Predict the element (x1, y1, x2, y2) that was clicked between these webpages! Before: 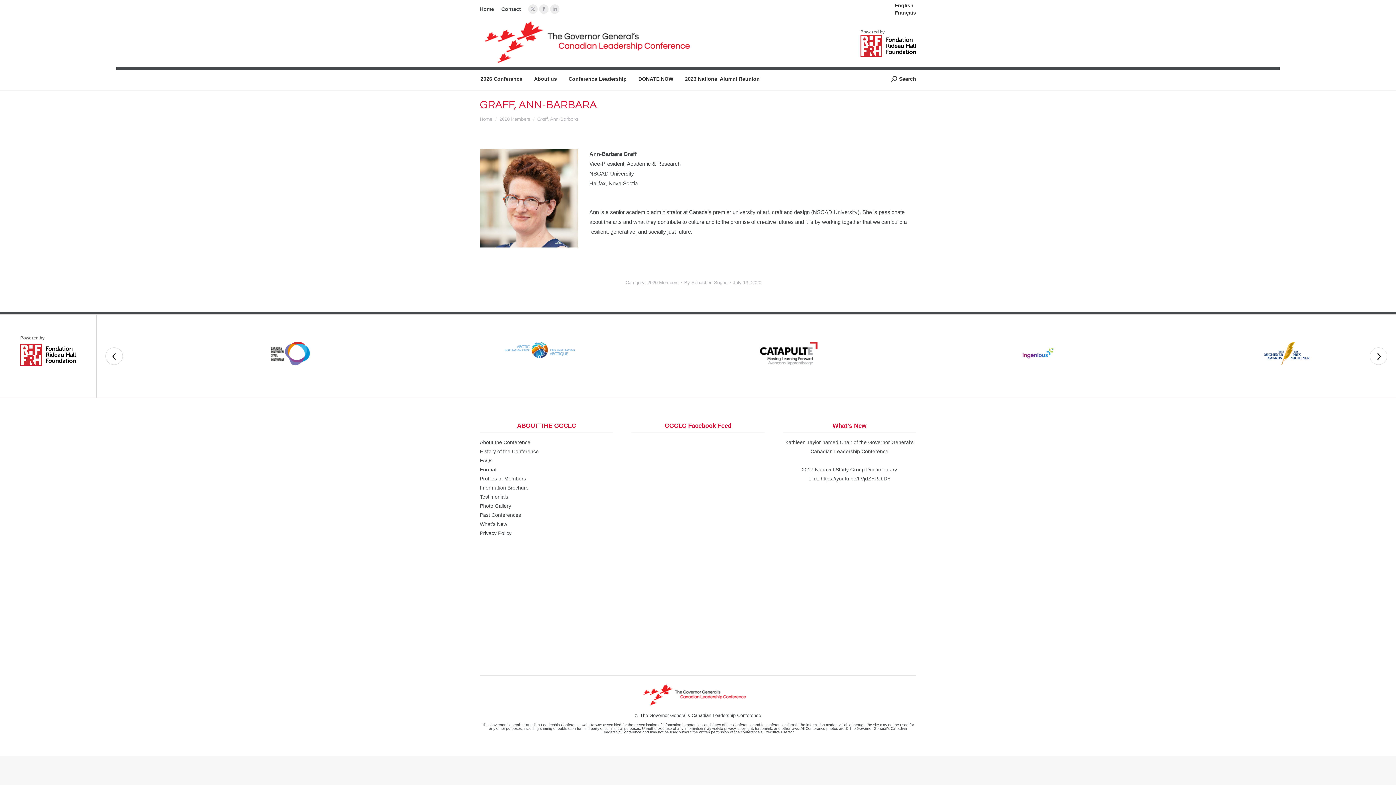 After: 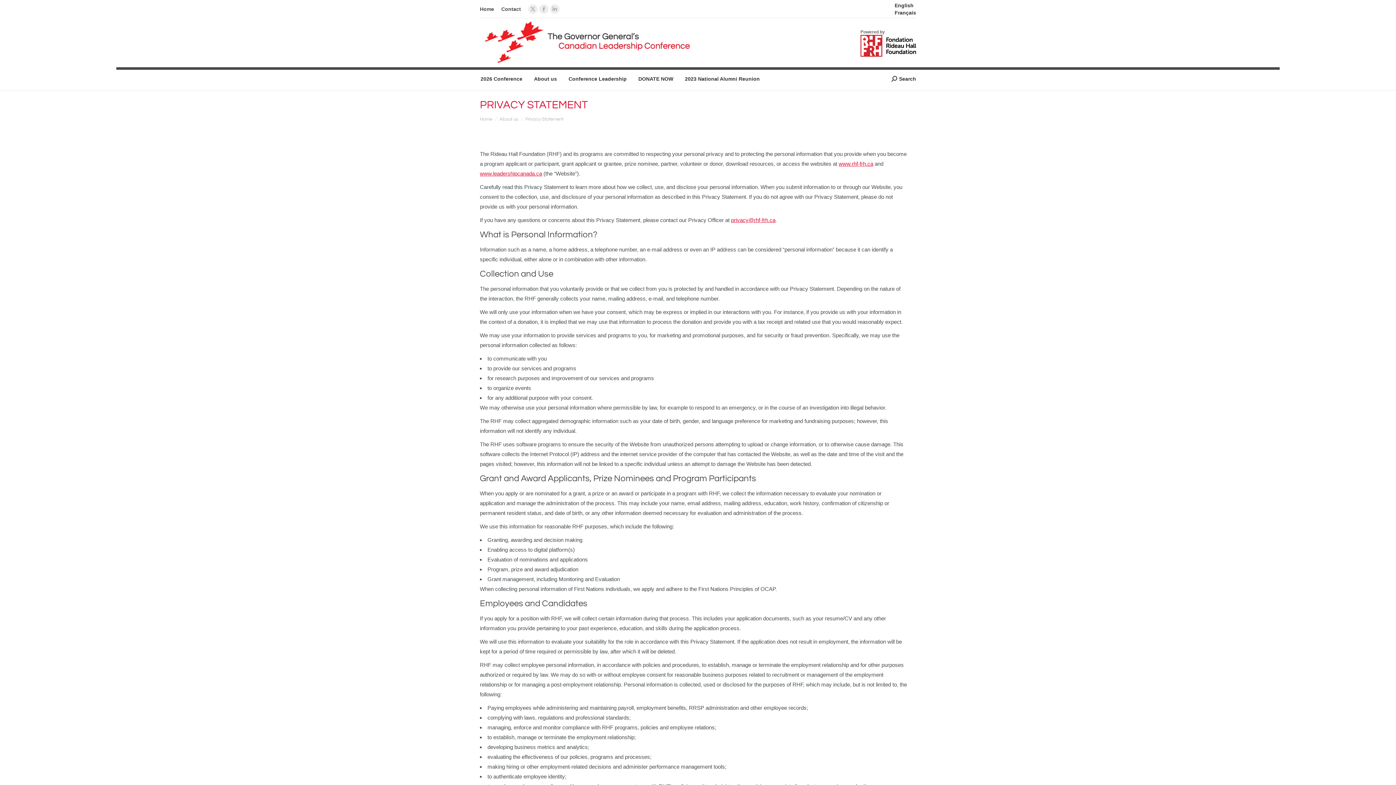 Action: label: Privacy Policy bbox: (480, 530, 511, 536)